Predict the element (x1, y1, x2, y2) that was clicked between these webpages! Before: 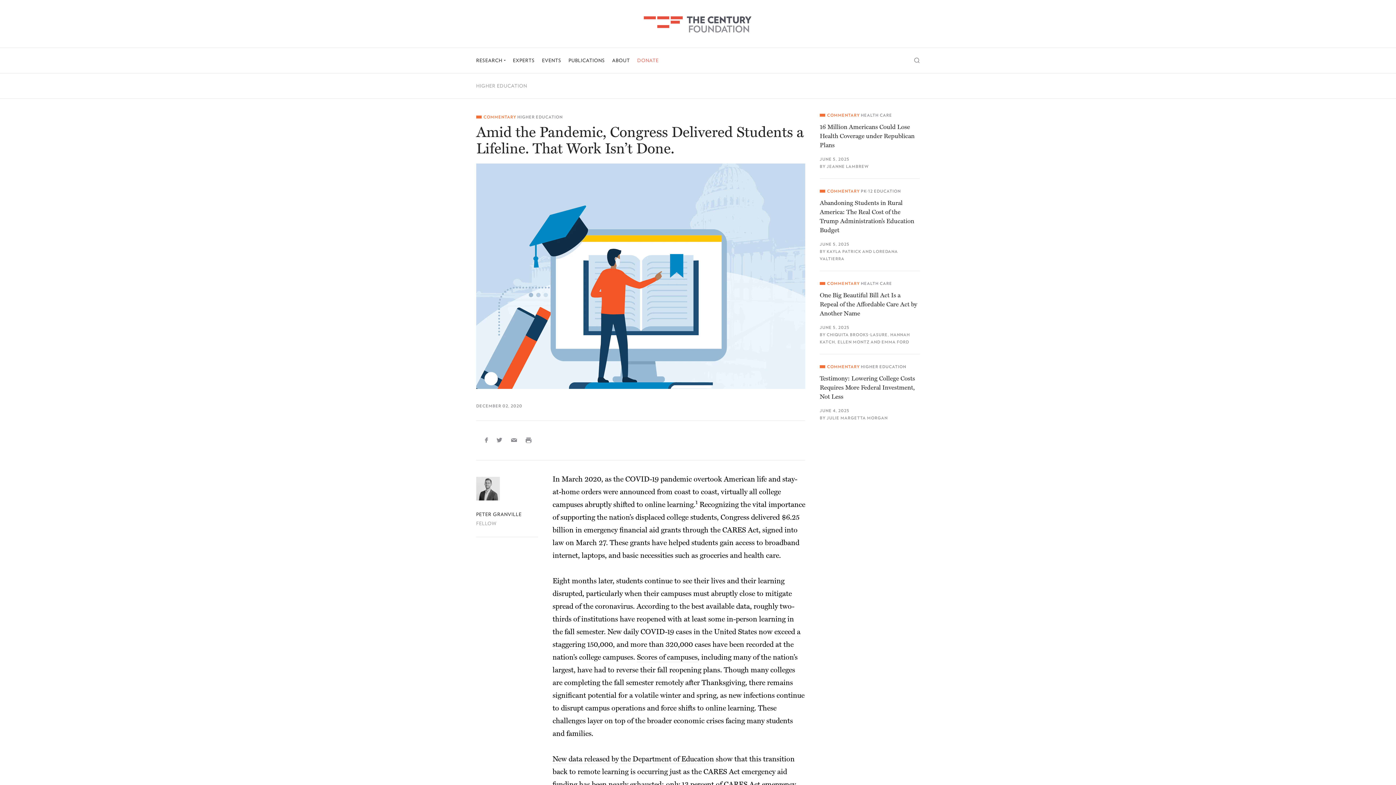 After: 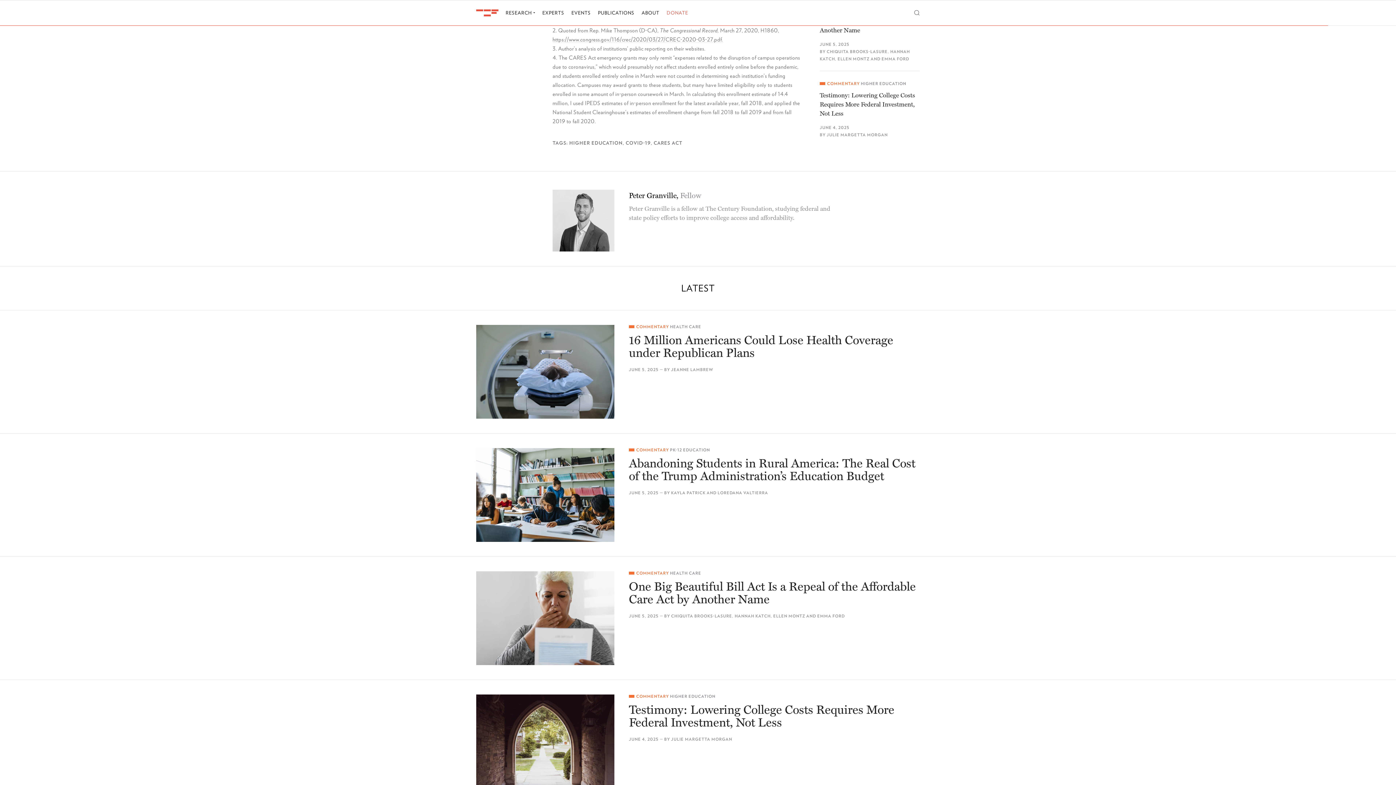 Action: label: 1 bbox: (695, 500, 697, 509)